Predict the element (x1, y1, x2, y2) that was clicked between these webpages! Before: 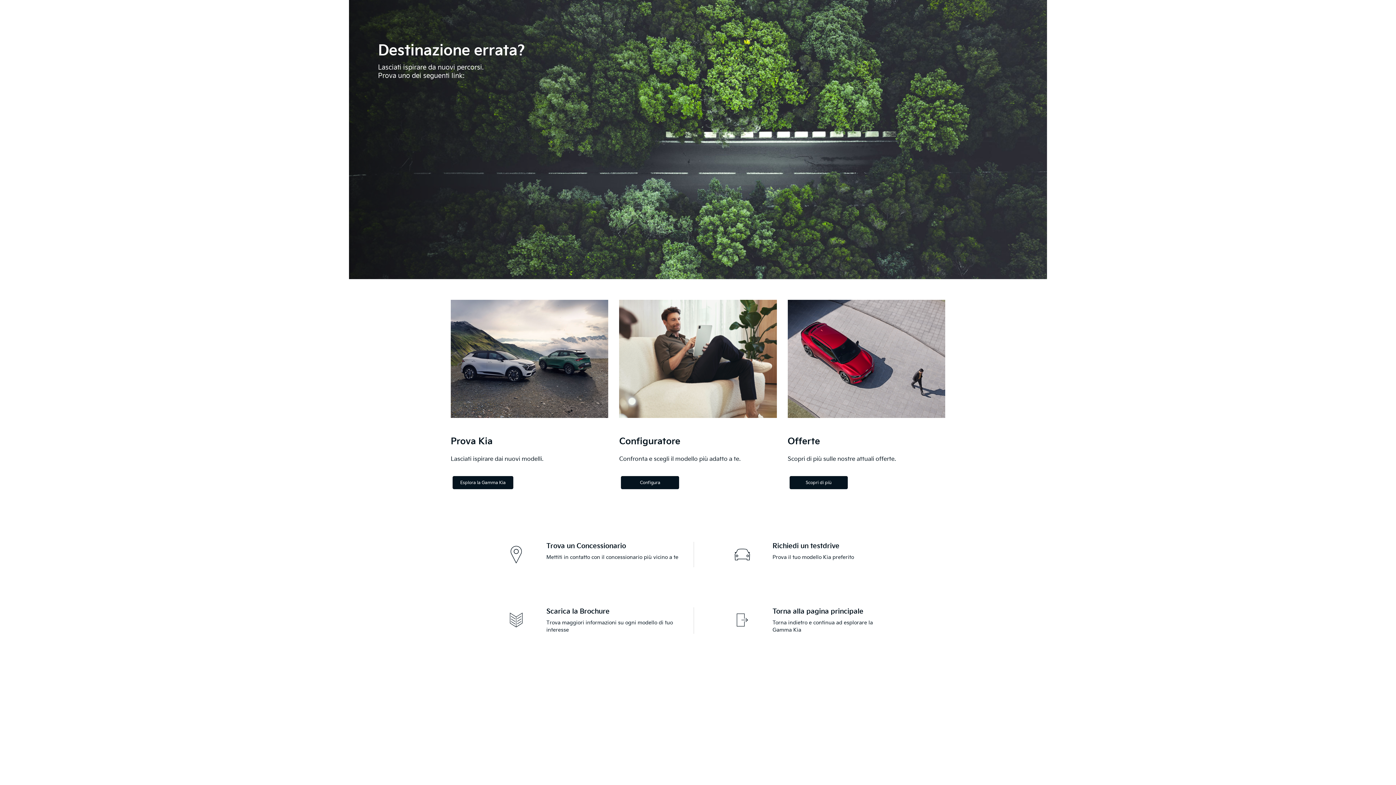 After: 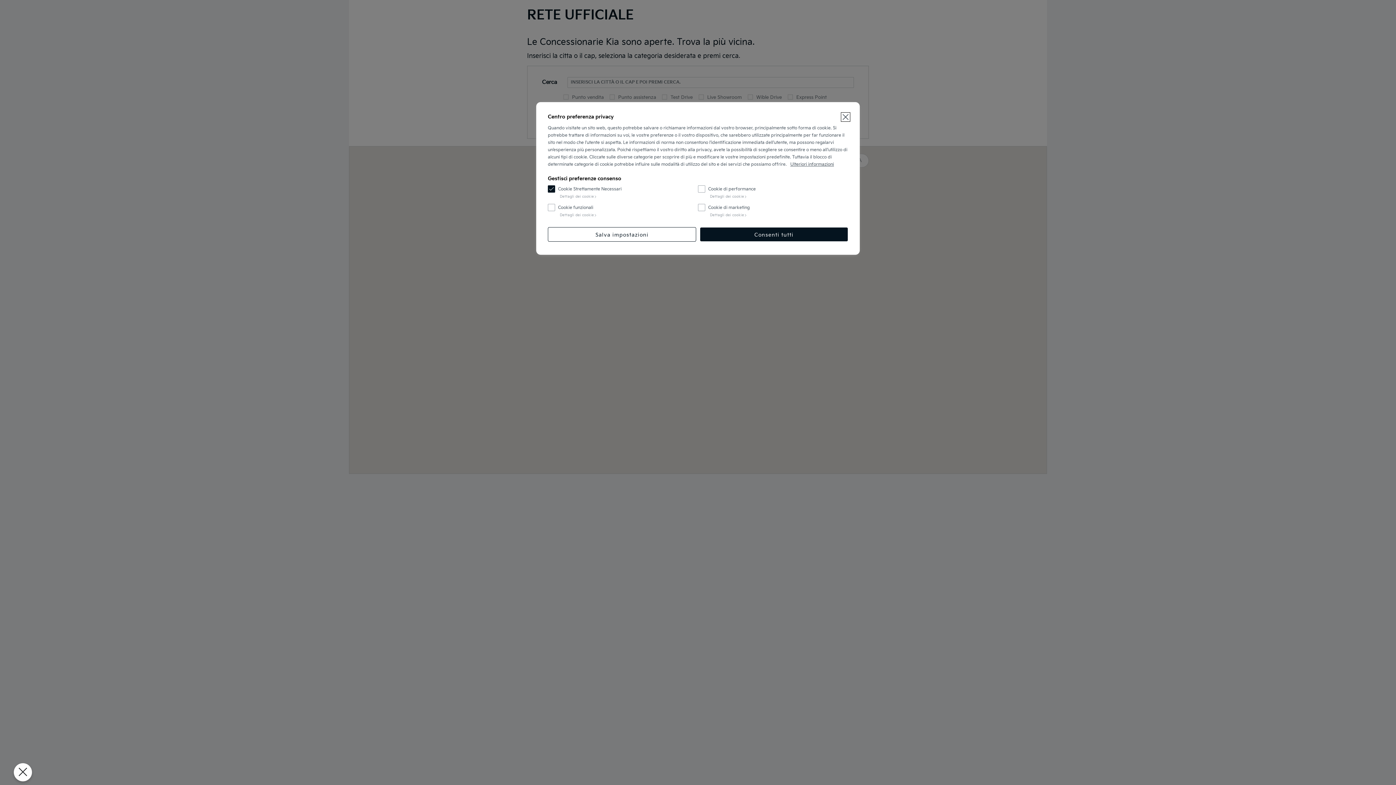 Action: label: Trova un Concessionario

Mettiti in contatto con il concessionario più vicino a te bbox: (546, 542, 679, 561)